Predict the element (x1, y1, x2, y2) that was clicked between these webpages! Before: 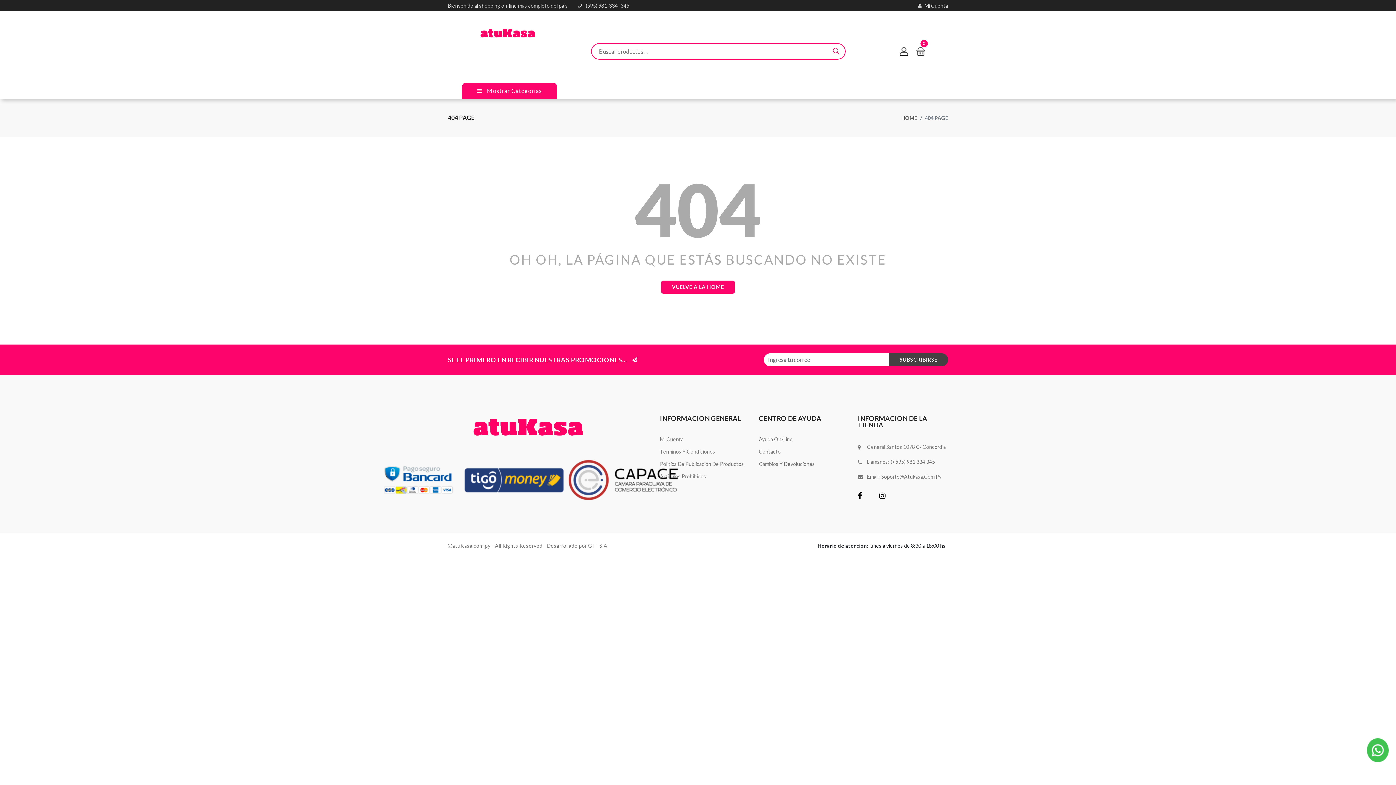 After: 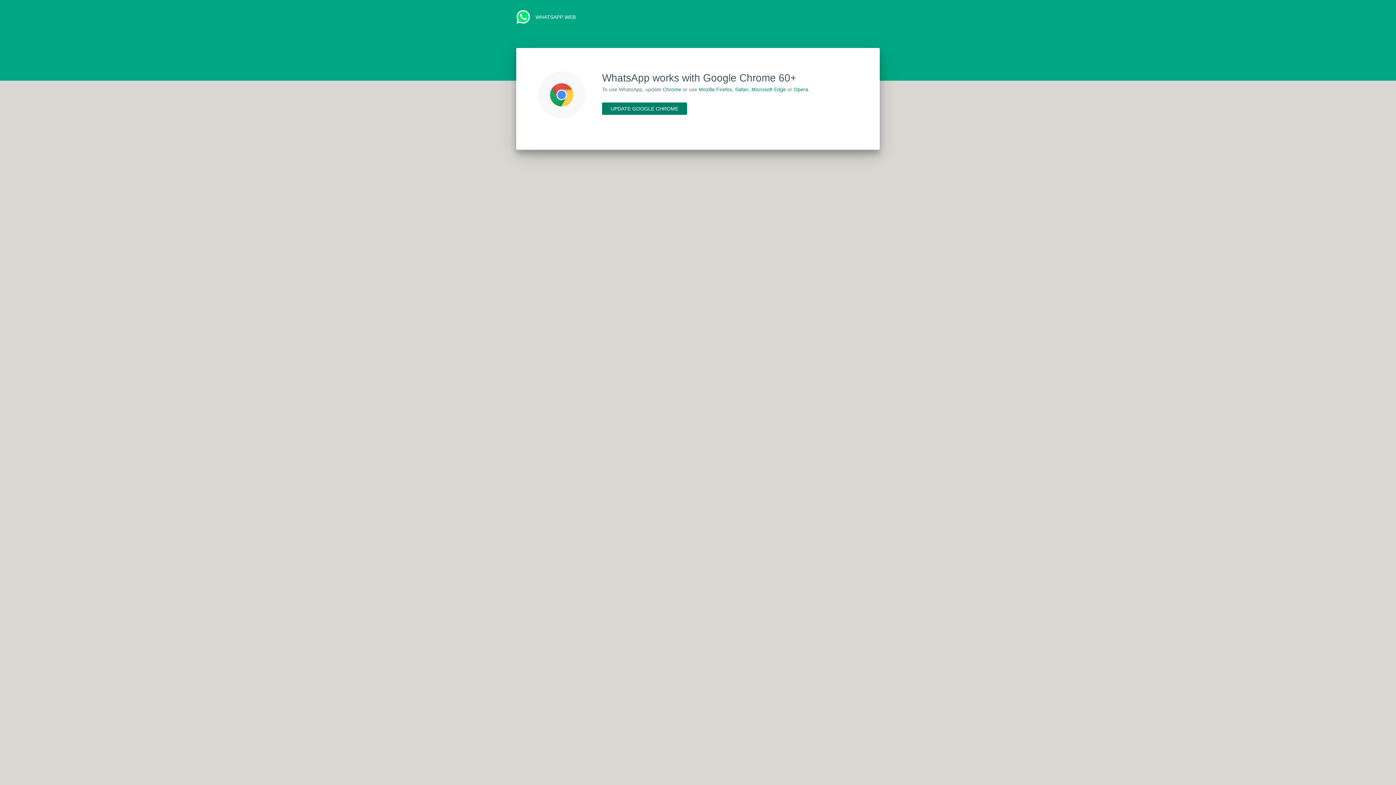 Action: bbox: (585, 2, 629, 8) label: (595) 981-334 -345